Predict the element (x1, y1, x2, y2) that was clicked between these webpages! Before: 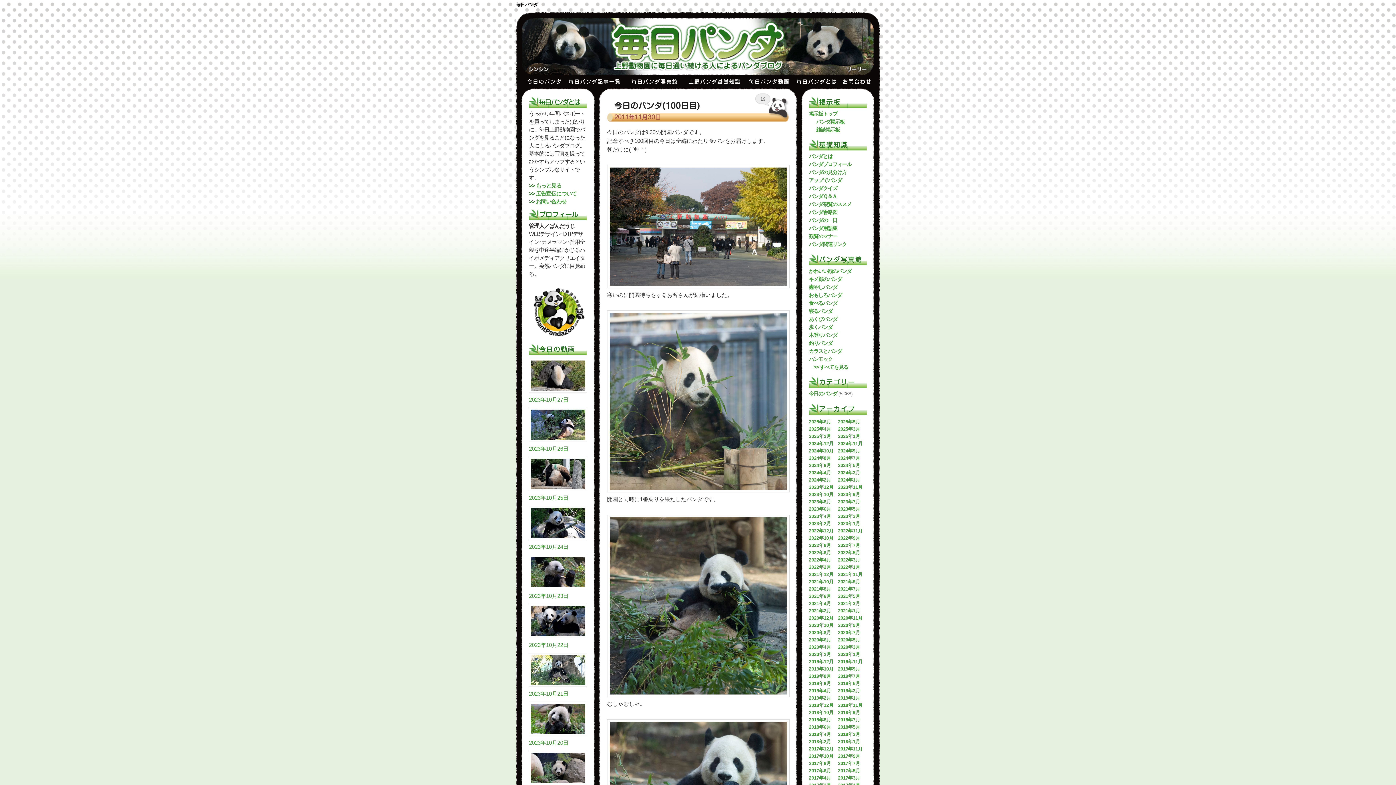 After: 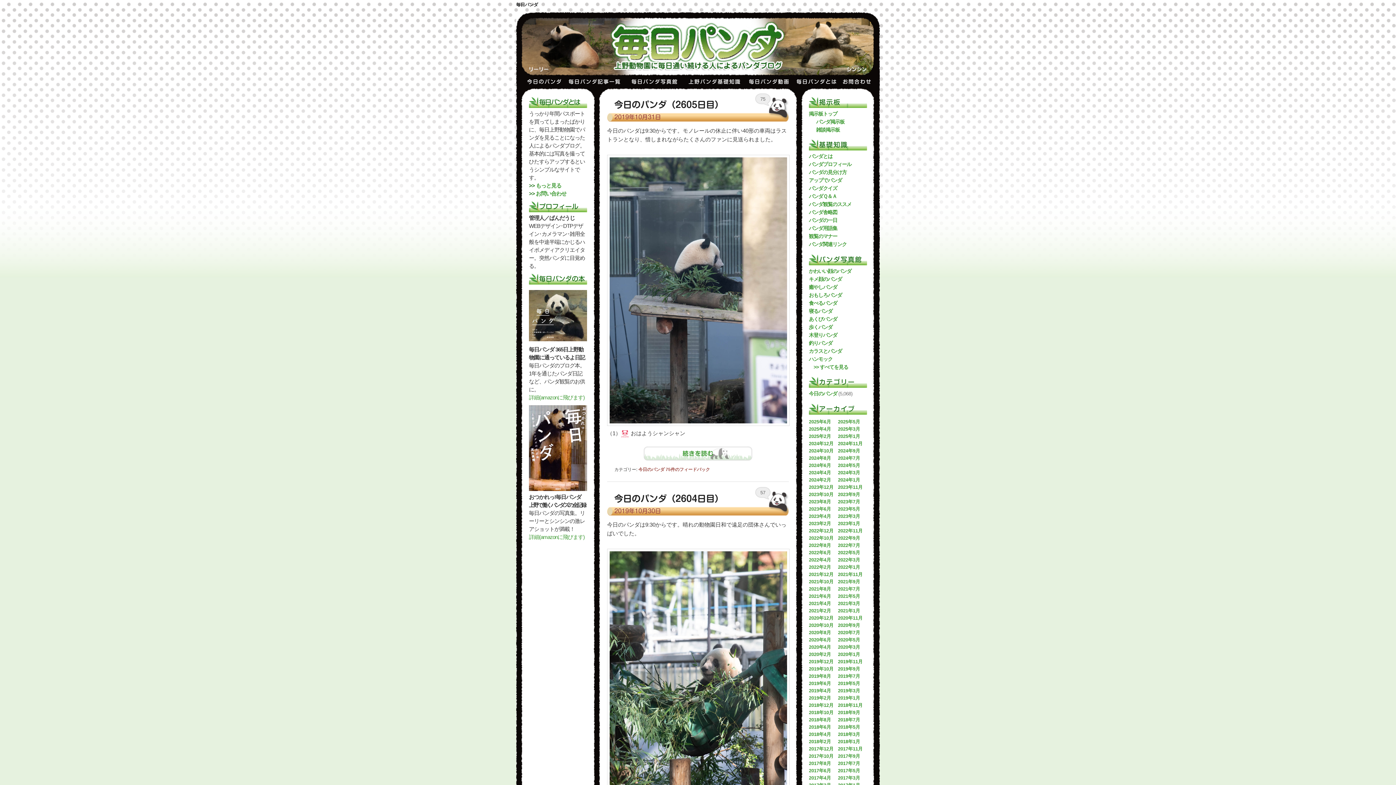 Action: bbox: (809, 666, 833, 671) label: 2019年10月